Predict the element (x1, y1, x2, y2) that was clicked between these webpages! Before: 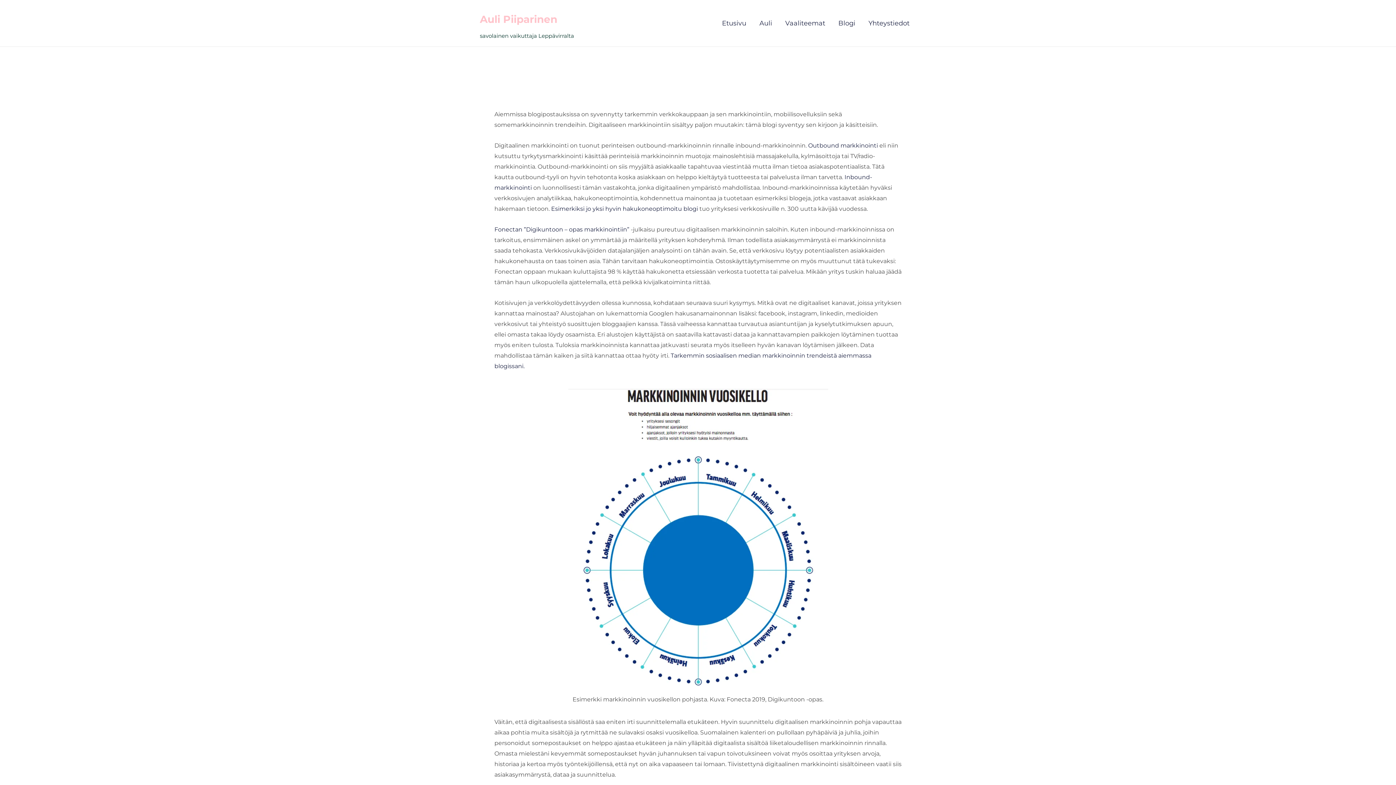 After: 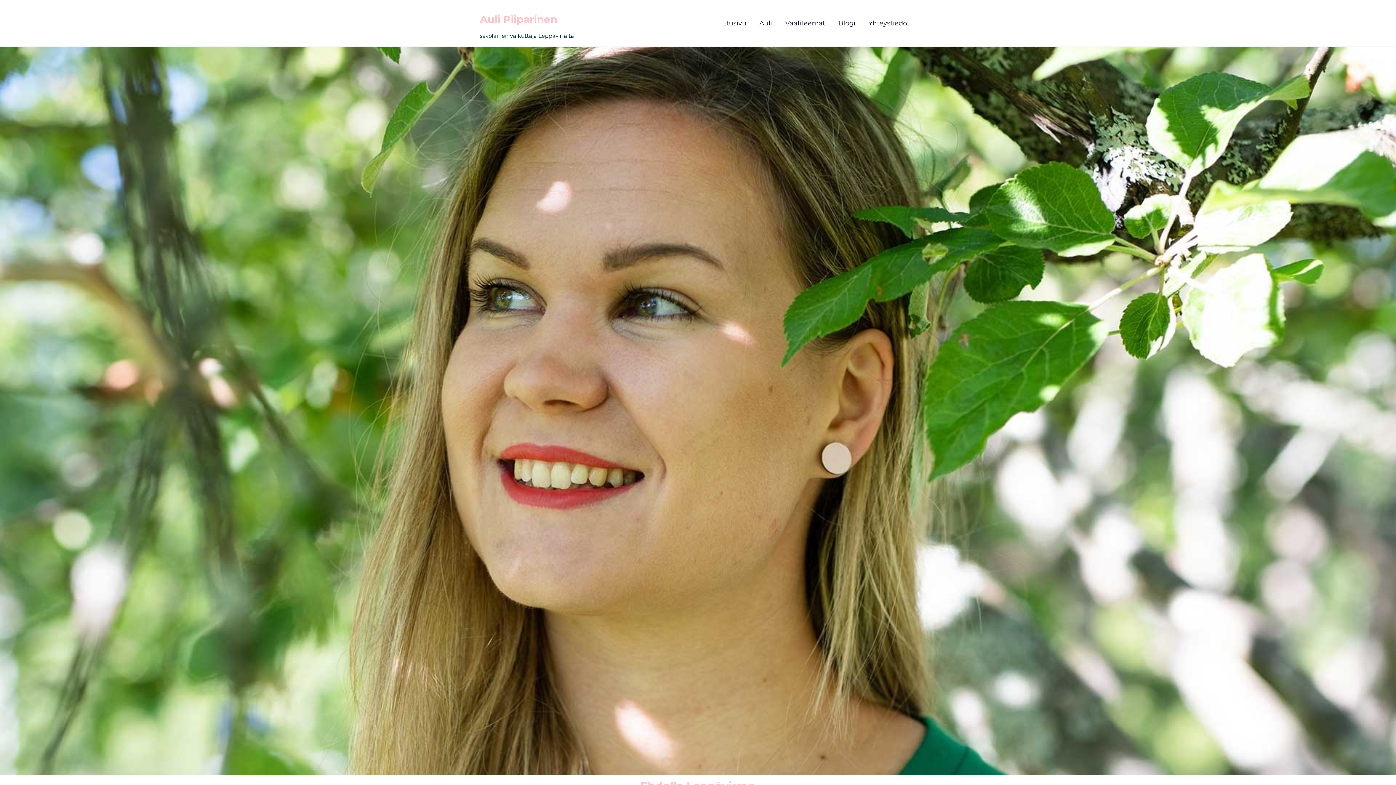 Action: bbox: (480, 13, 557, 25) label: Auli Piiparinen